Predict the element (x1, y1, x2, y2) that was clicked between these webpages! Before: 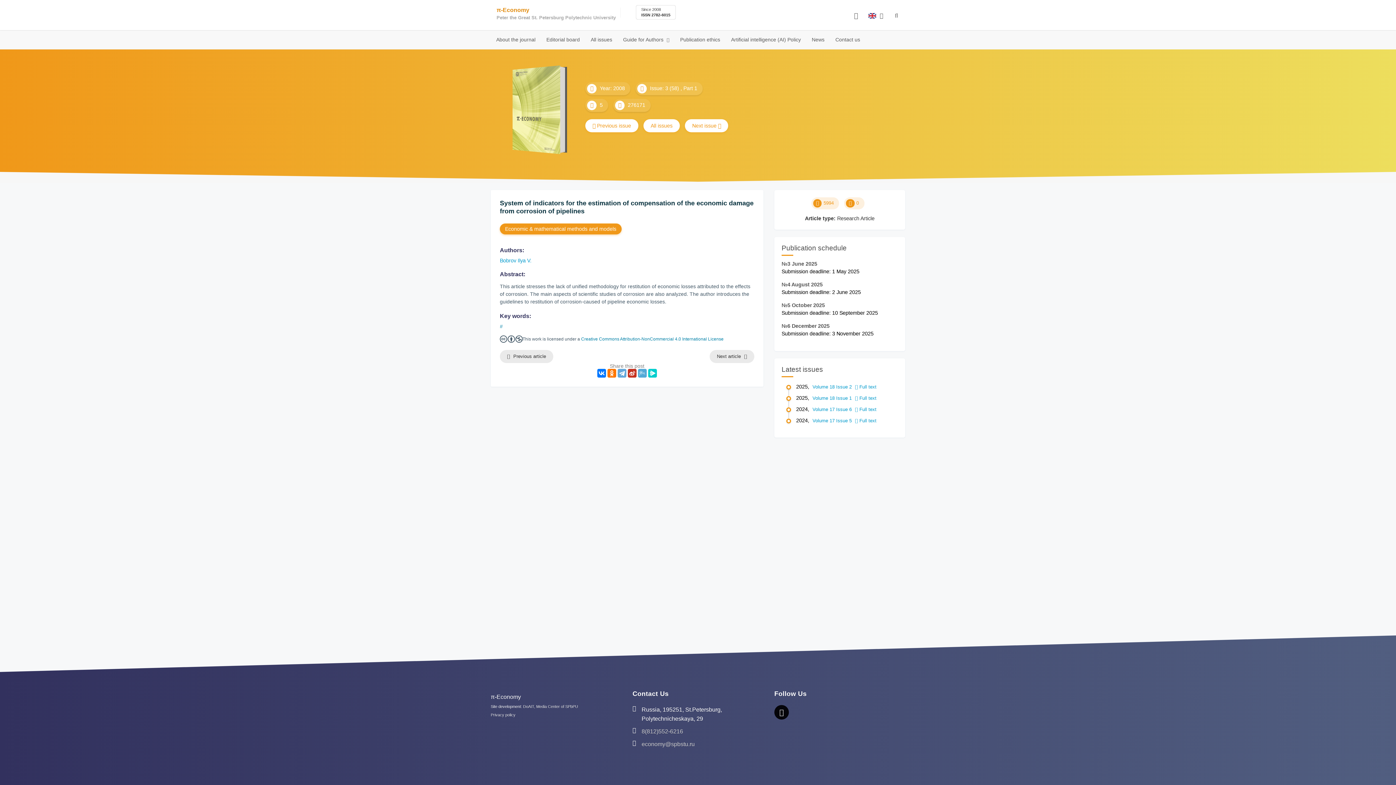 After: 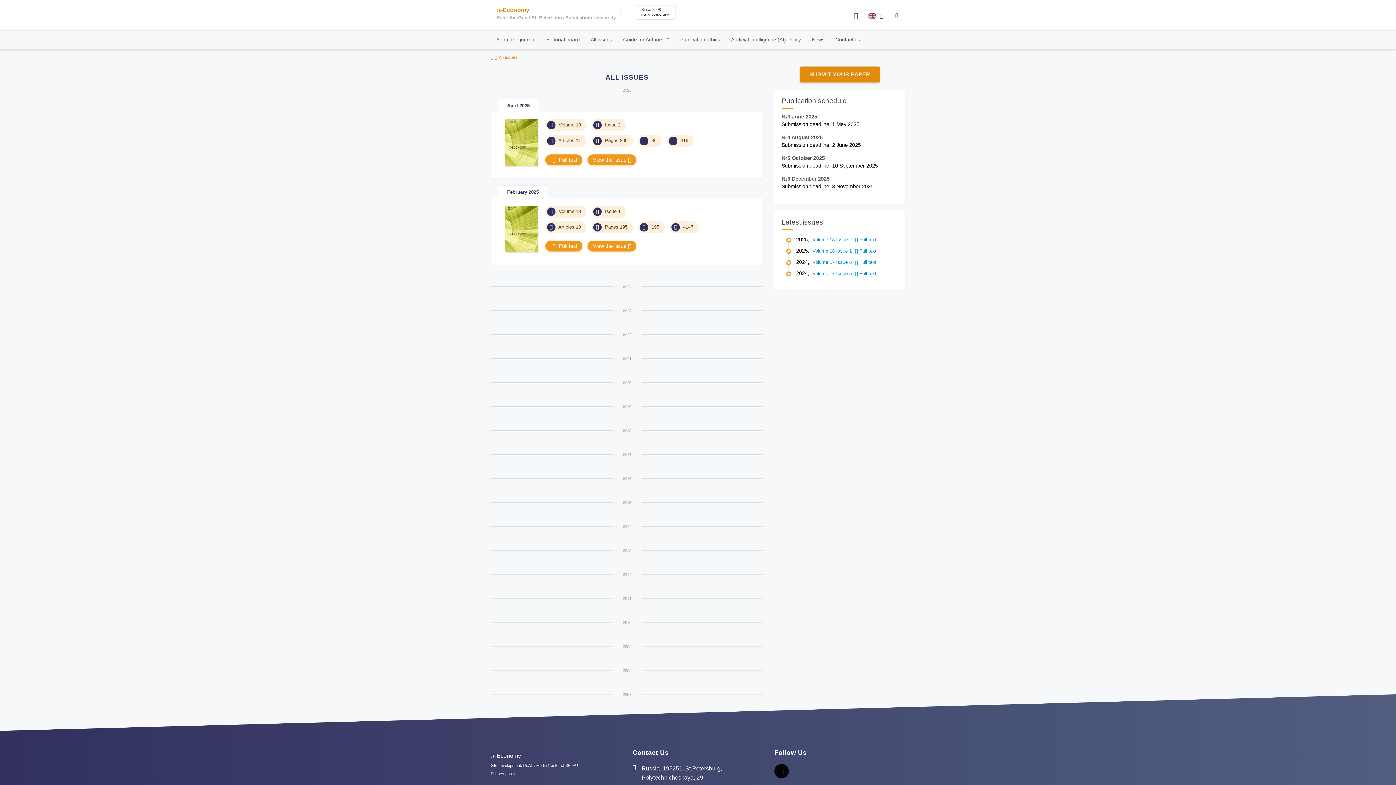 Action: bbox: (643, 119, 680, 132) label: All issues